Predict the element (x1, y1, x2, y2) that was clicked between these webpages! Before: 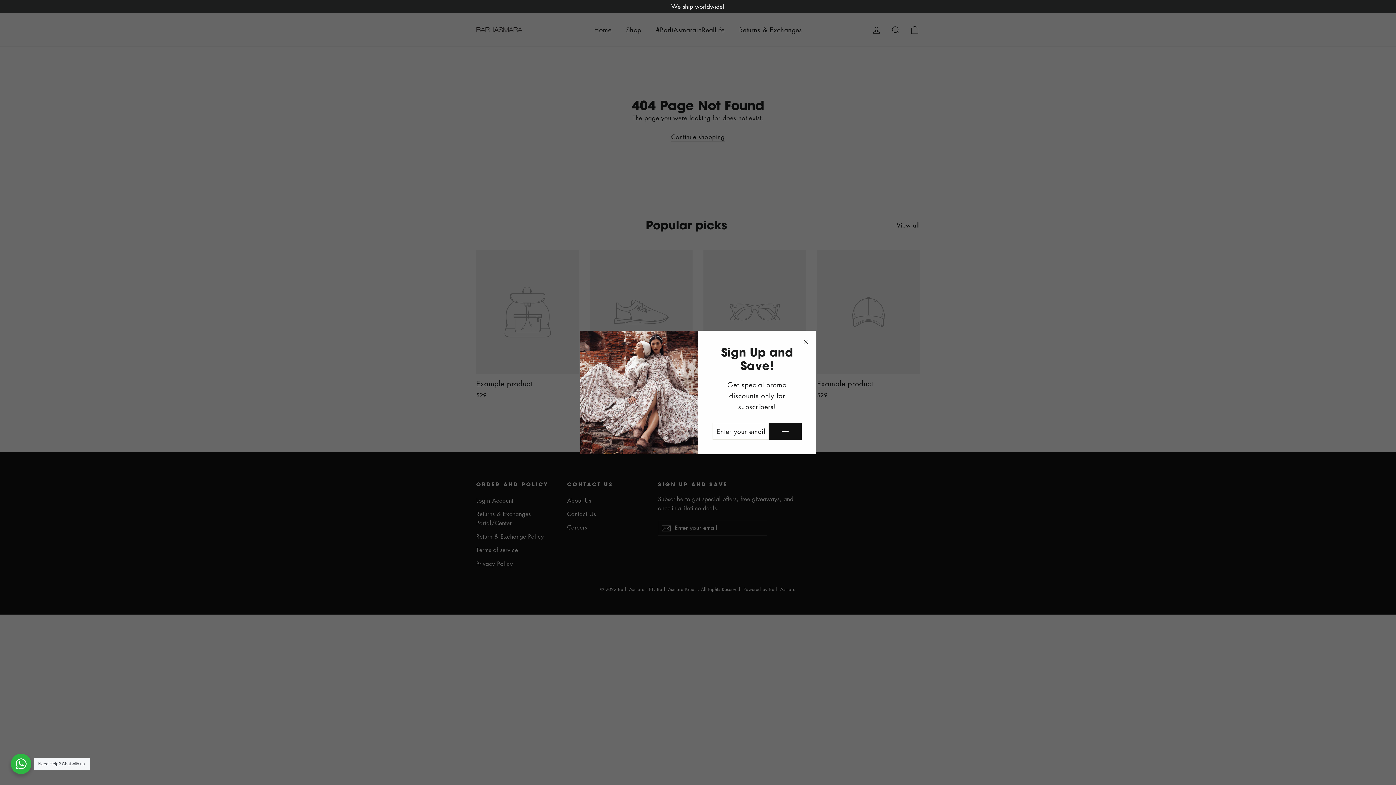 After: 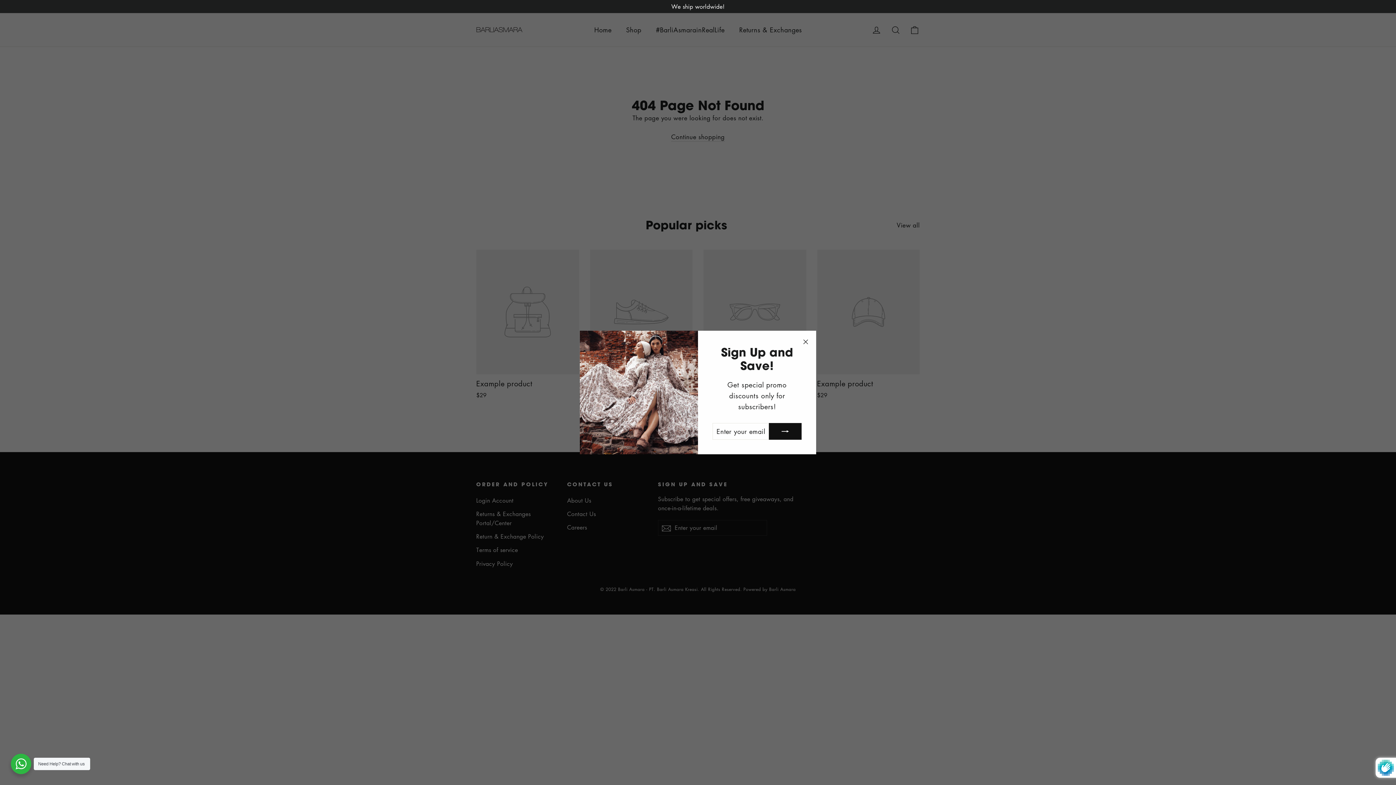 Action: bbox: (769, 432, 801, 449)